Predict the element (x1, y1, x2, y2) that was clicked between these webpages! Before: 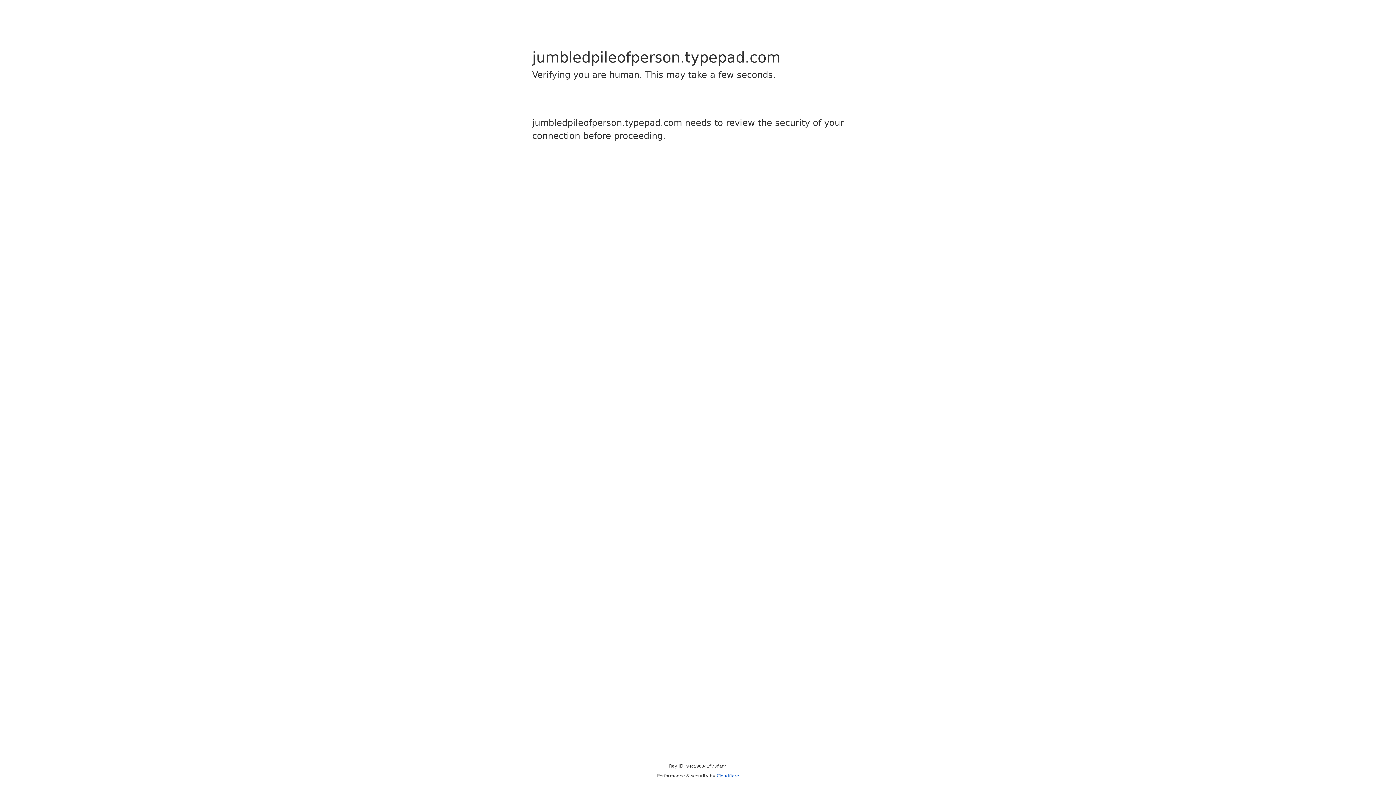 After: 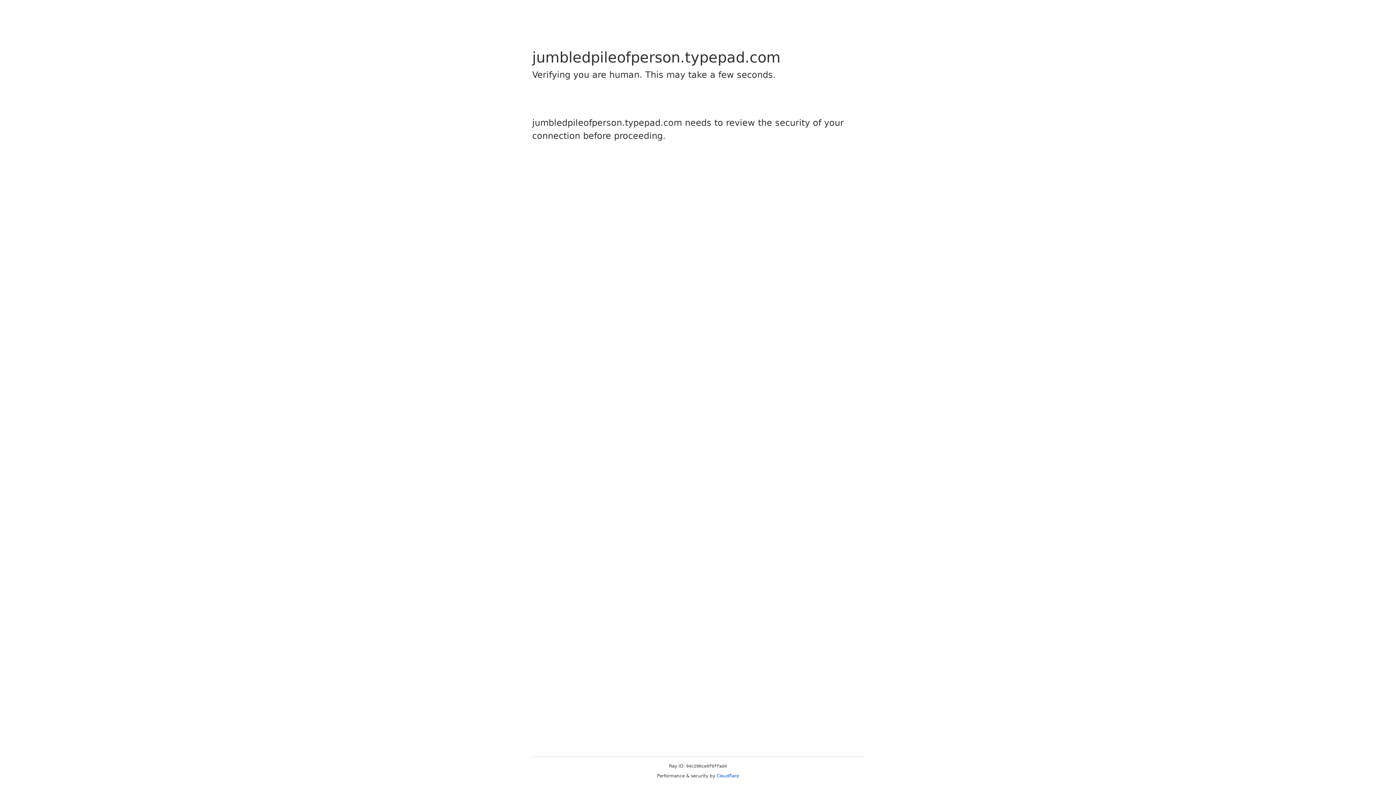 Action: label: Cloudflare bbox: (716, 773, 739, 778)